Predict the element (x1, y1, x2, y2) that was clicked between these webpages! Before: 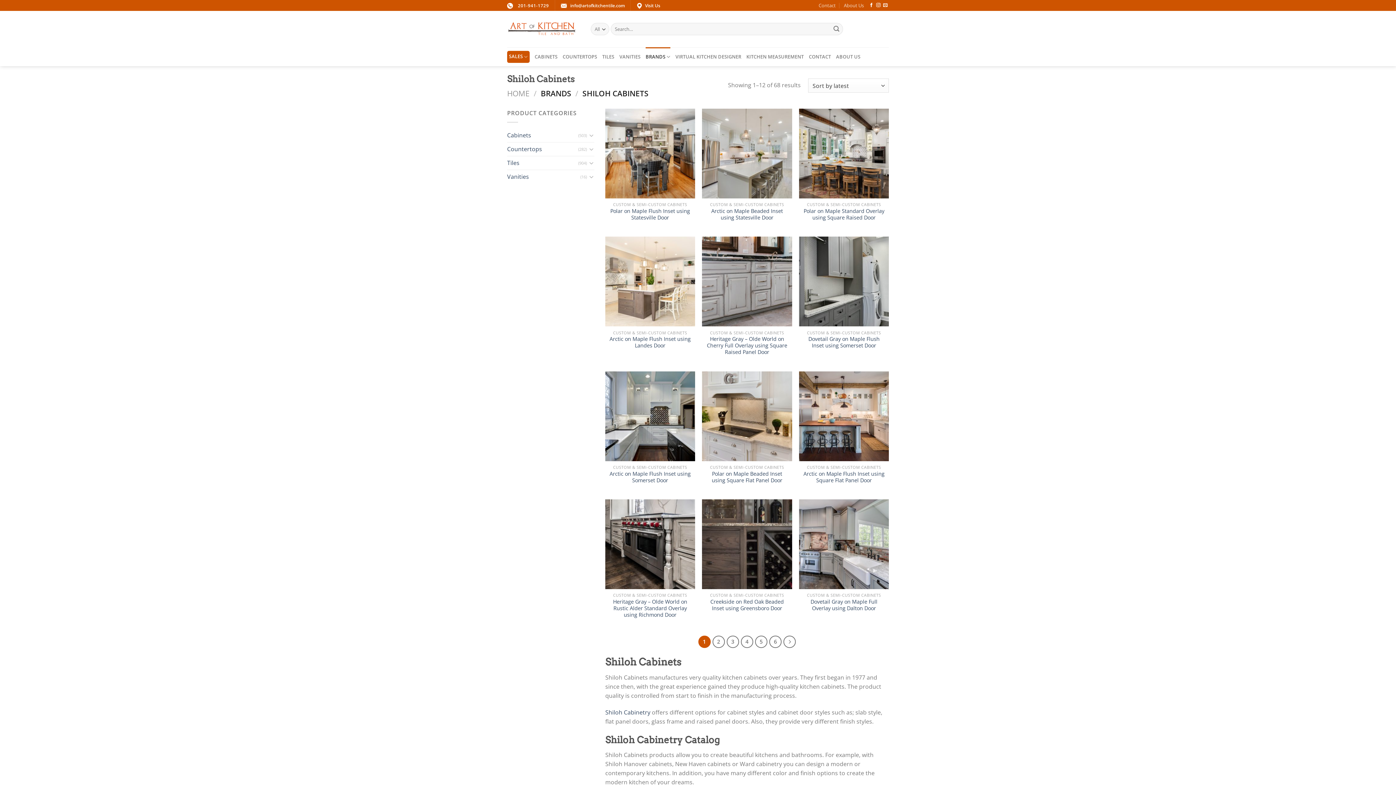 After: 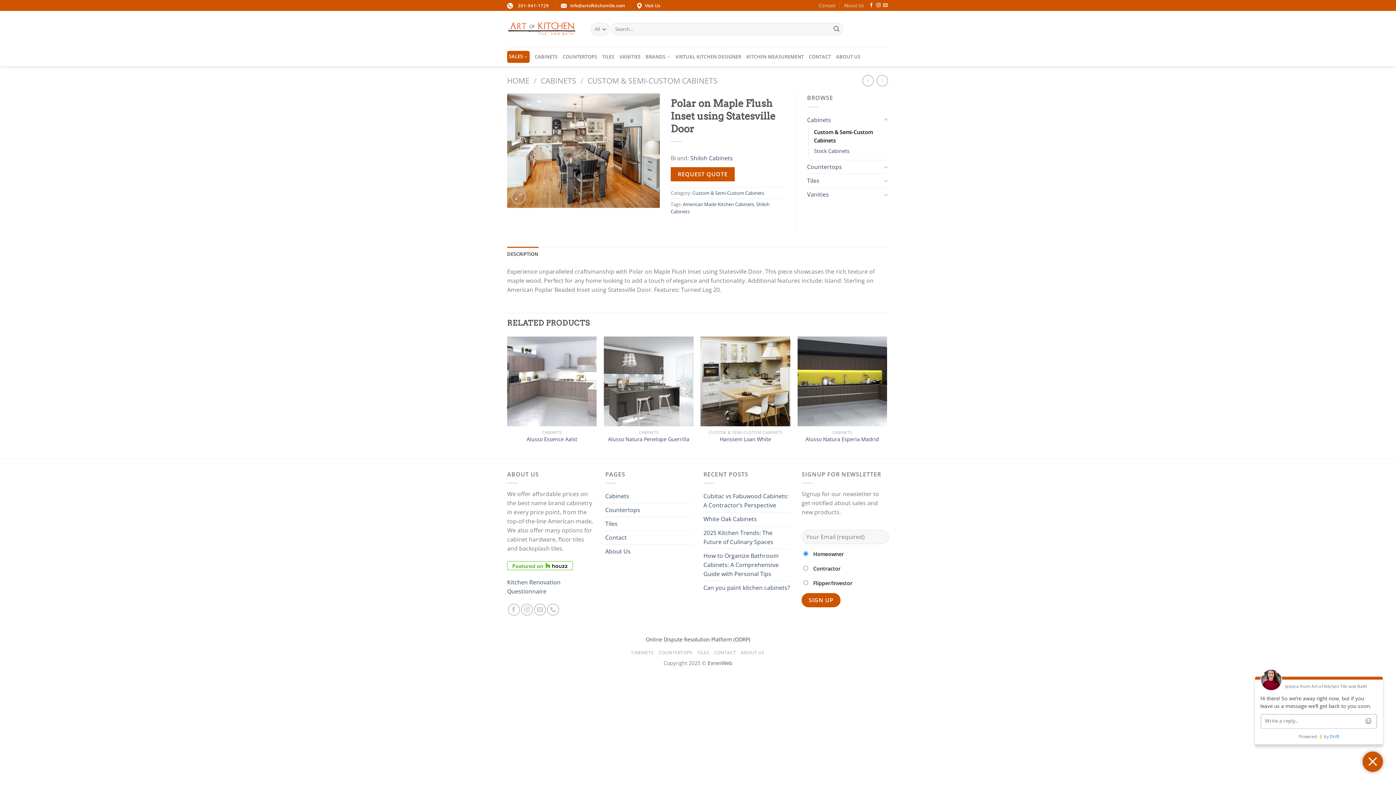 Action: label: Polar on Maple Flush Inset using Statesville Door bbox: (605, 108, 695, 198)